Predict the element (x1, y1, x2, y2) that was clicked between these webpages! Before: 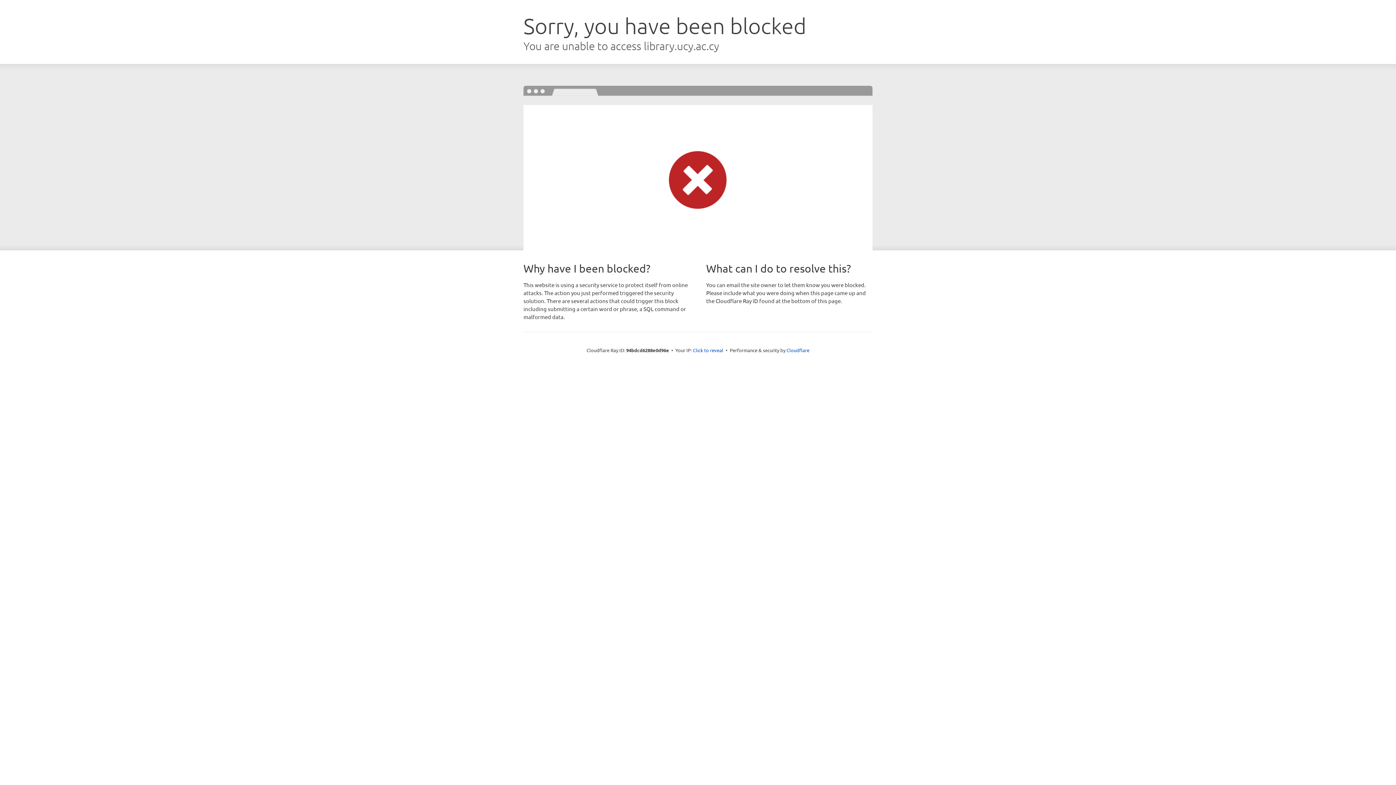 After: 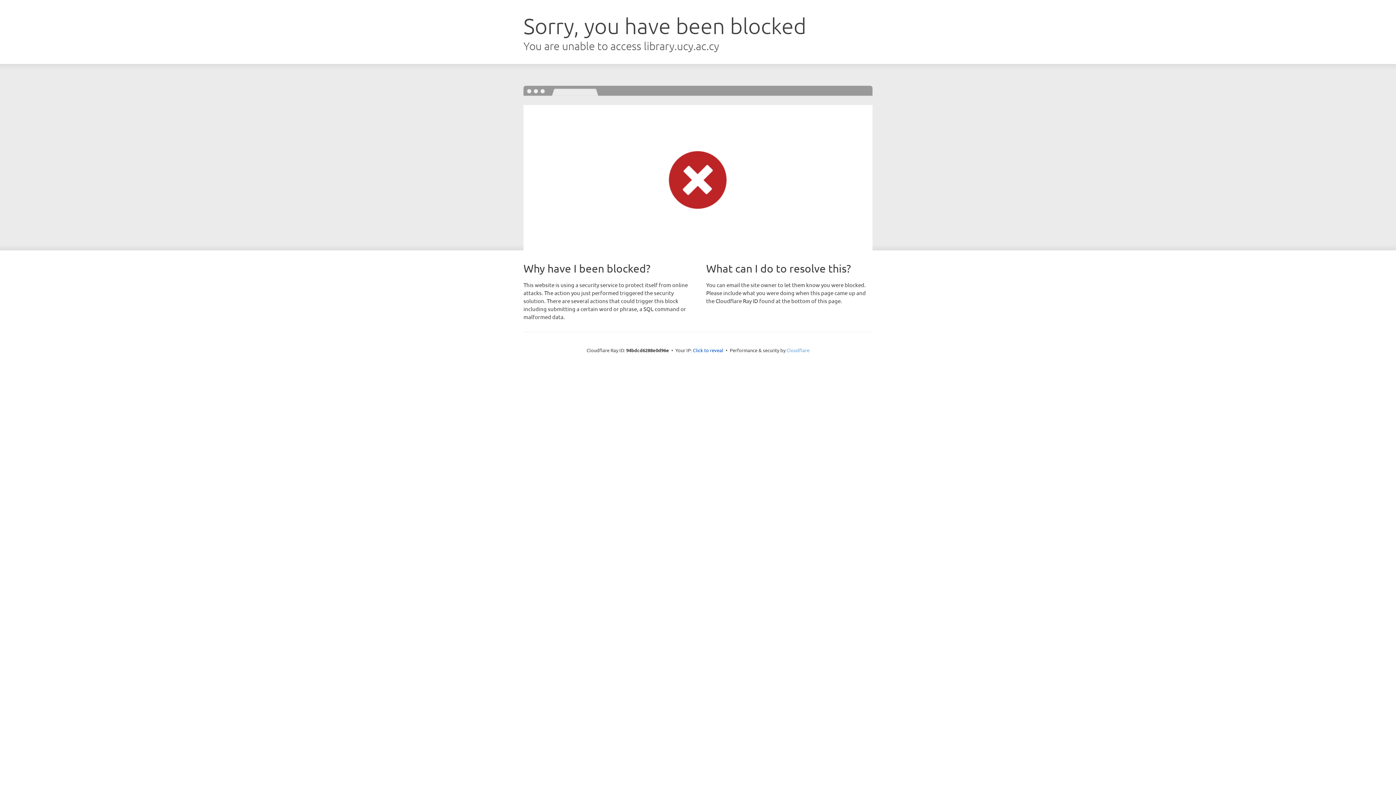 Action: label: Cloudflare bbox: (786, 347, 809, 353)